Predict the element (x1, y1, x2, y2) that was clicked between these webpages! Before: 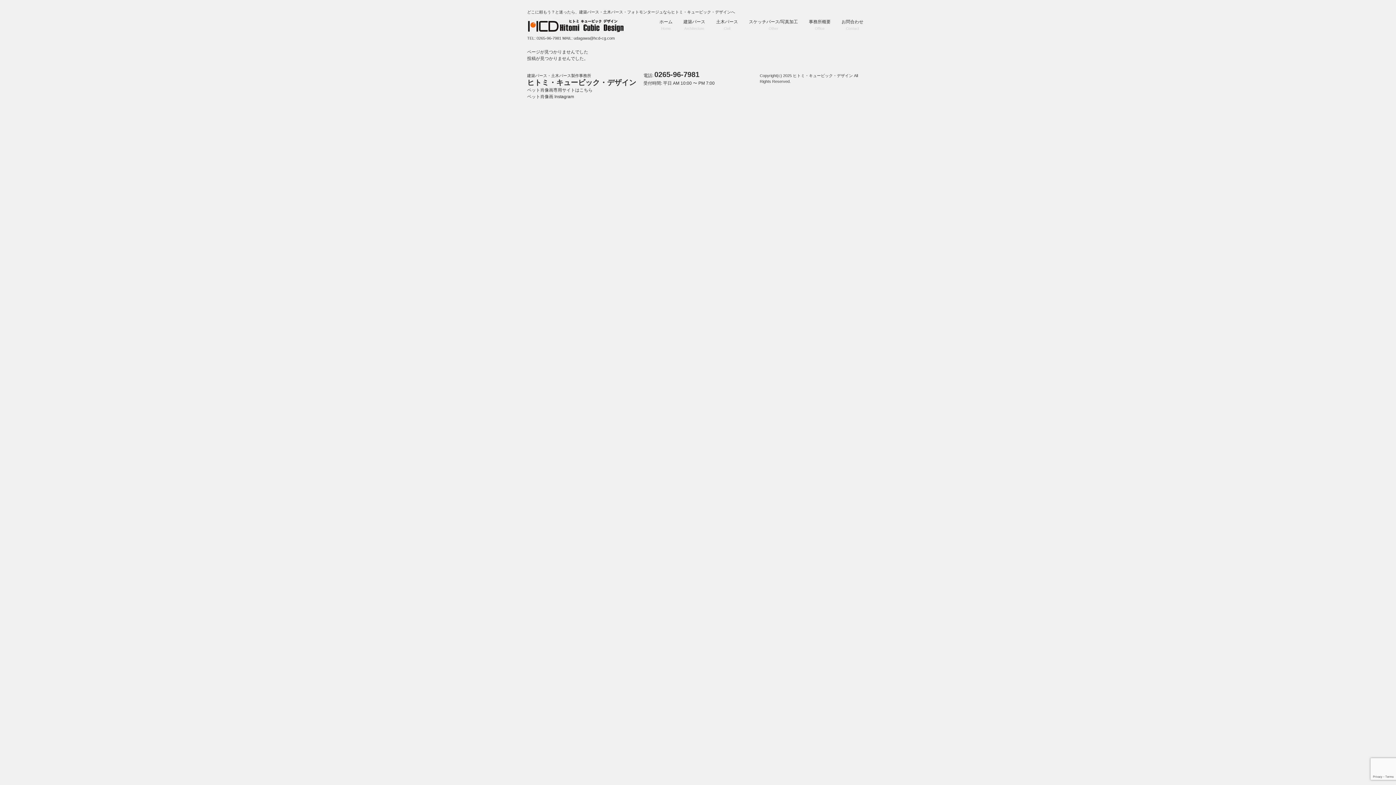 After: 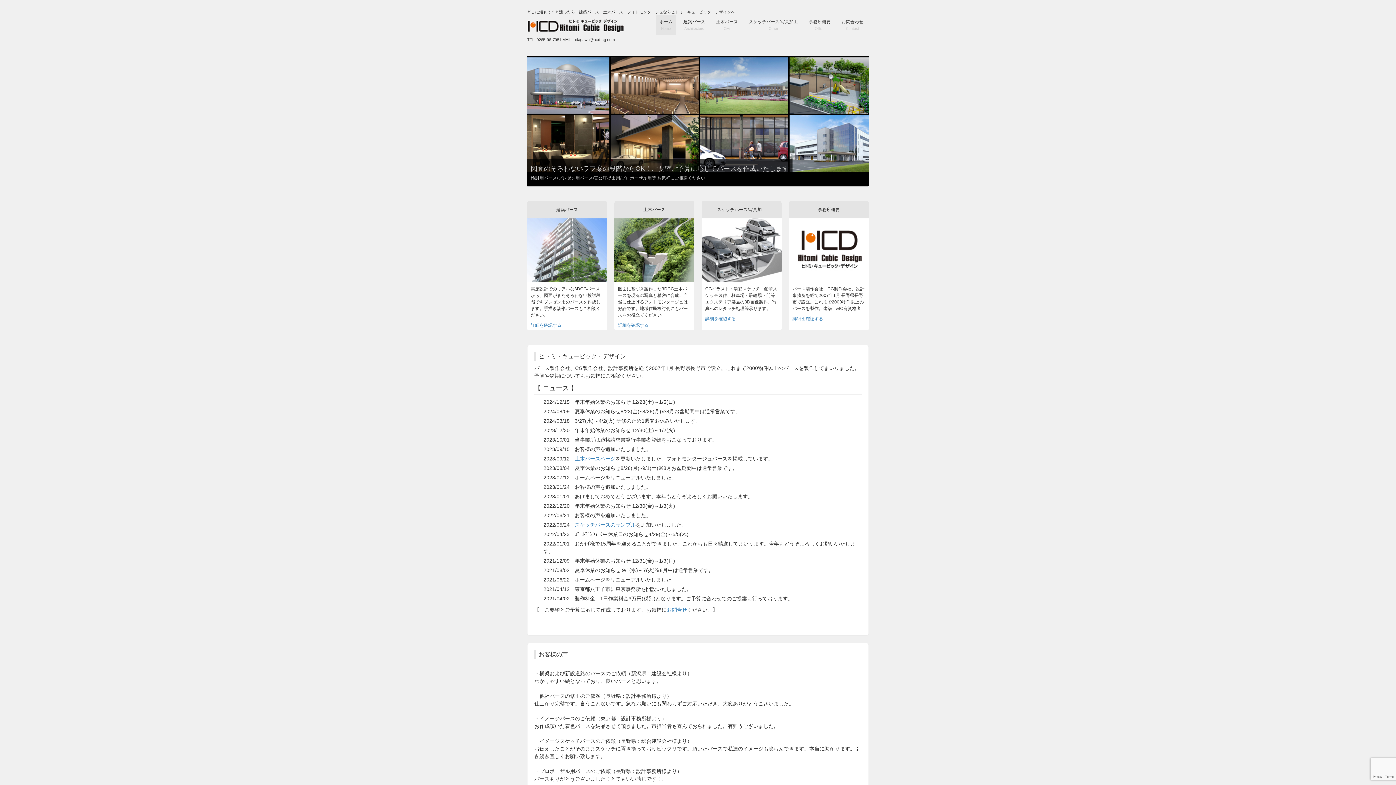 Action: bbox: (527, 78, 636, 86) label: ヒトミ・キュービック・デザイン